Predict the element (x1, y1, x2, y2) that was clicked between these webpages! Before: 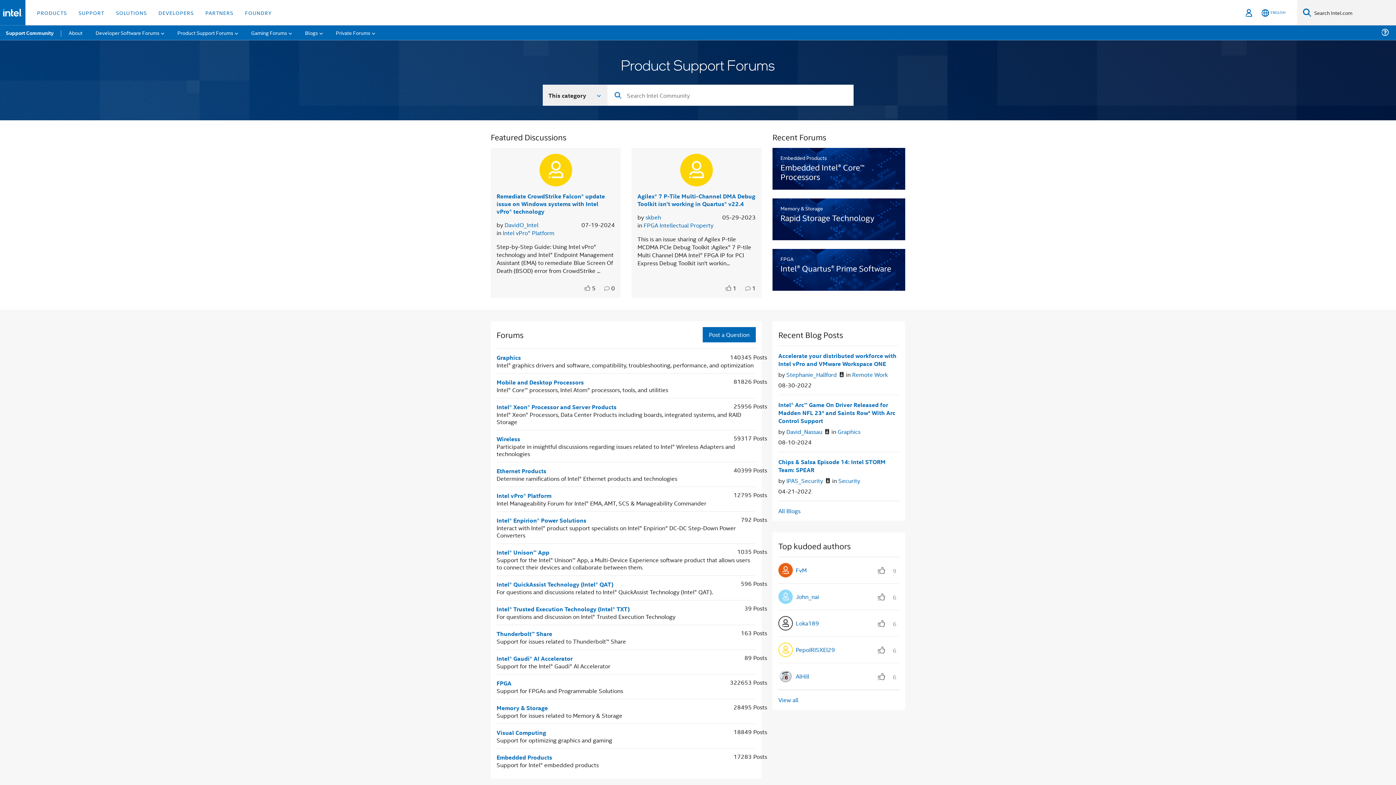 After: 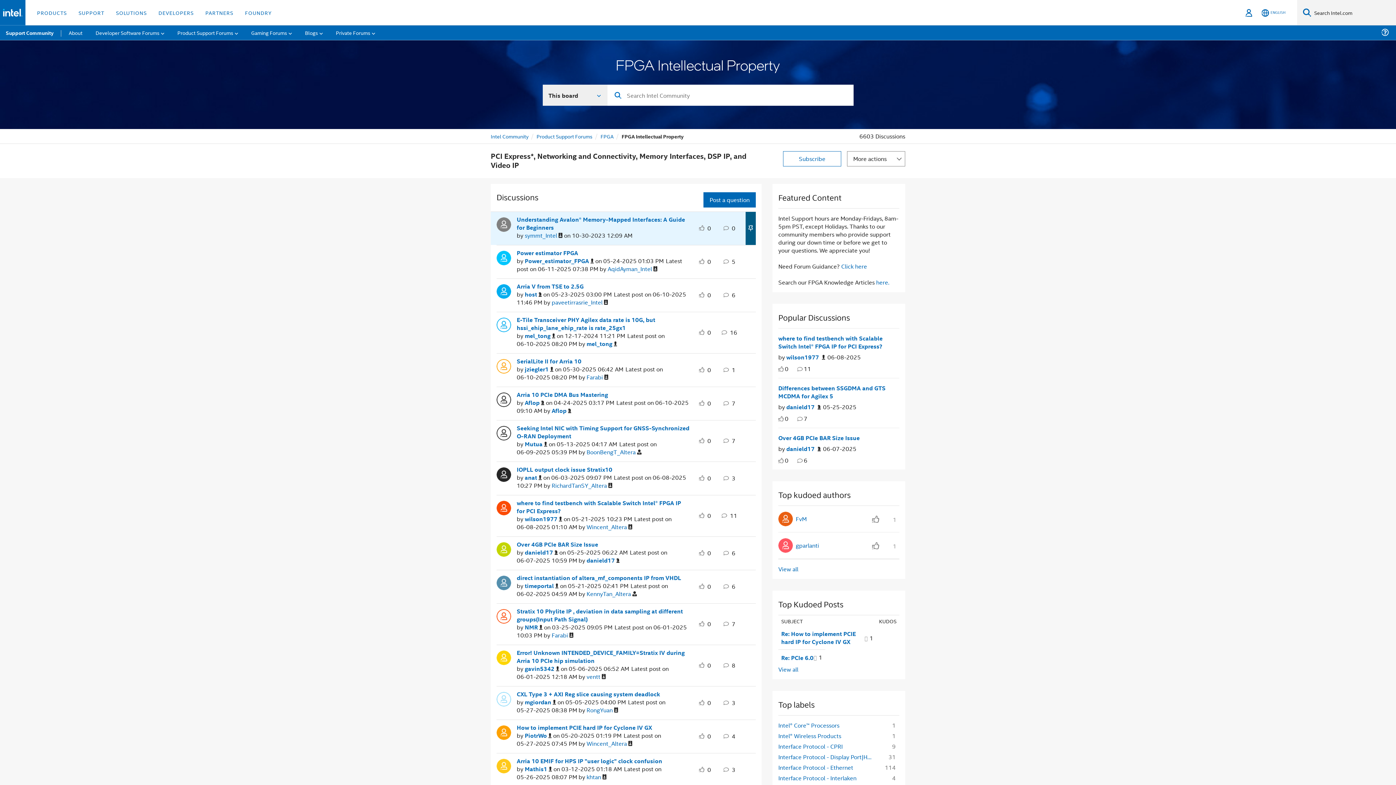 Action: label: Posted in FPGA Intellectual Property bbox: (643, 221, 713, 229)